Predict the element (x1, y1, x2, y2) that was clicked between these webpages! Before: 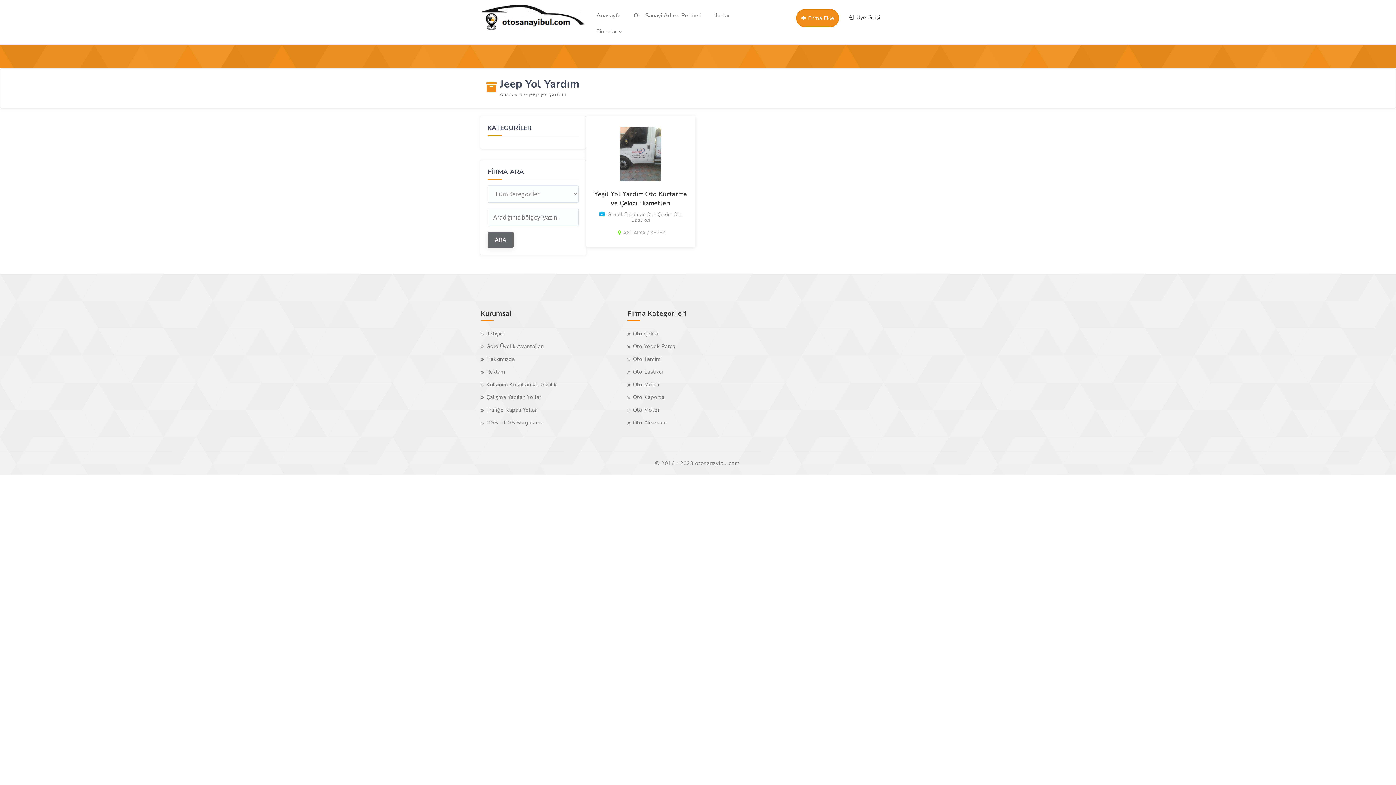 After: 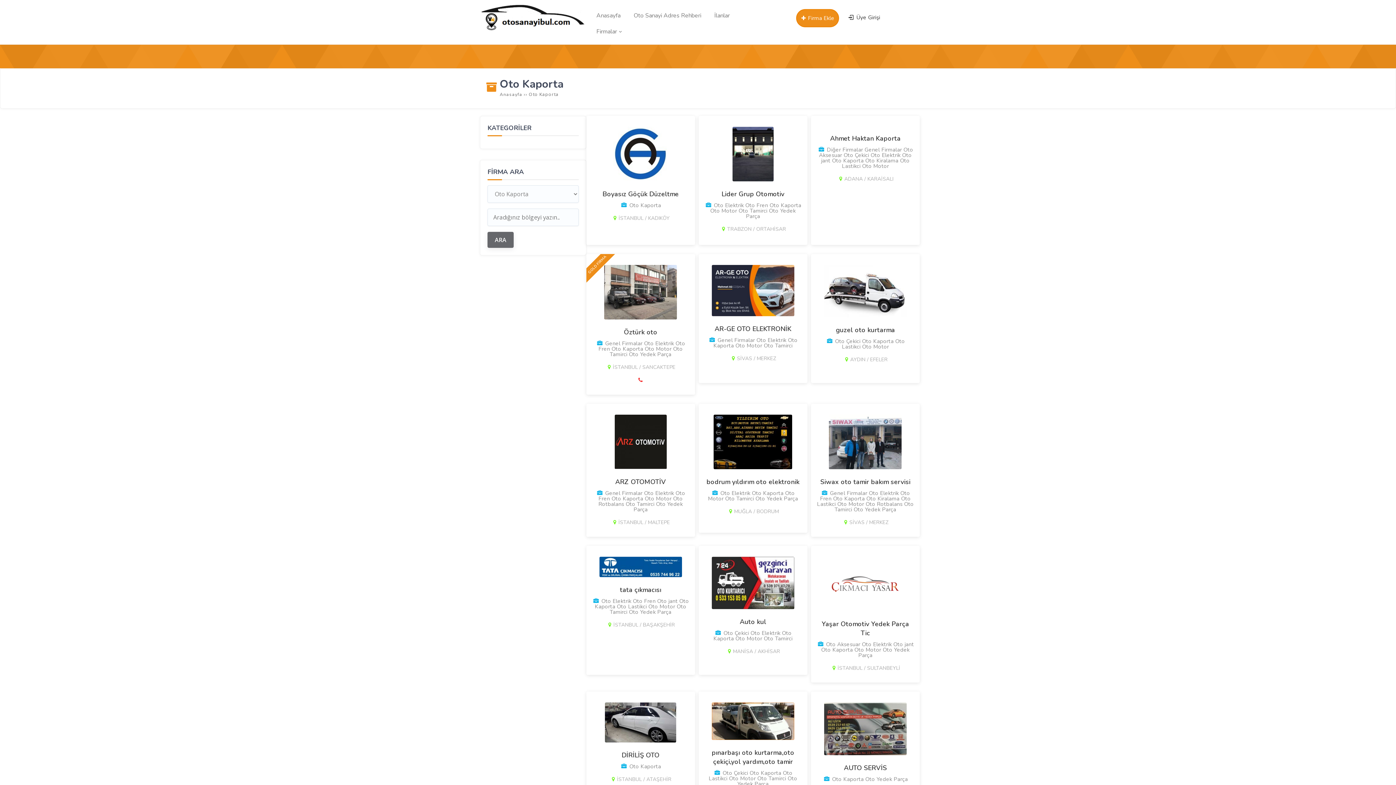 Action: bbox: (627, 391, 695, 404) label: Oto Kaporta